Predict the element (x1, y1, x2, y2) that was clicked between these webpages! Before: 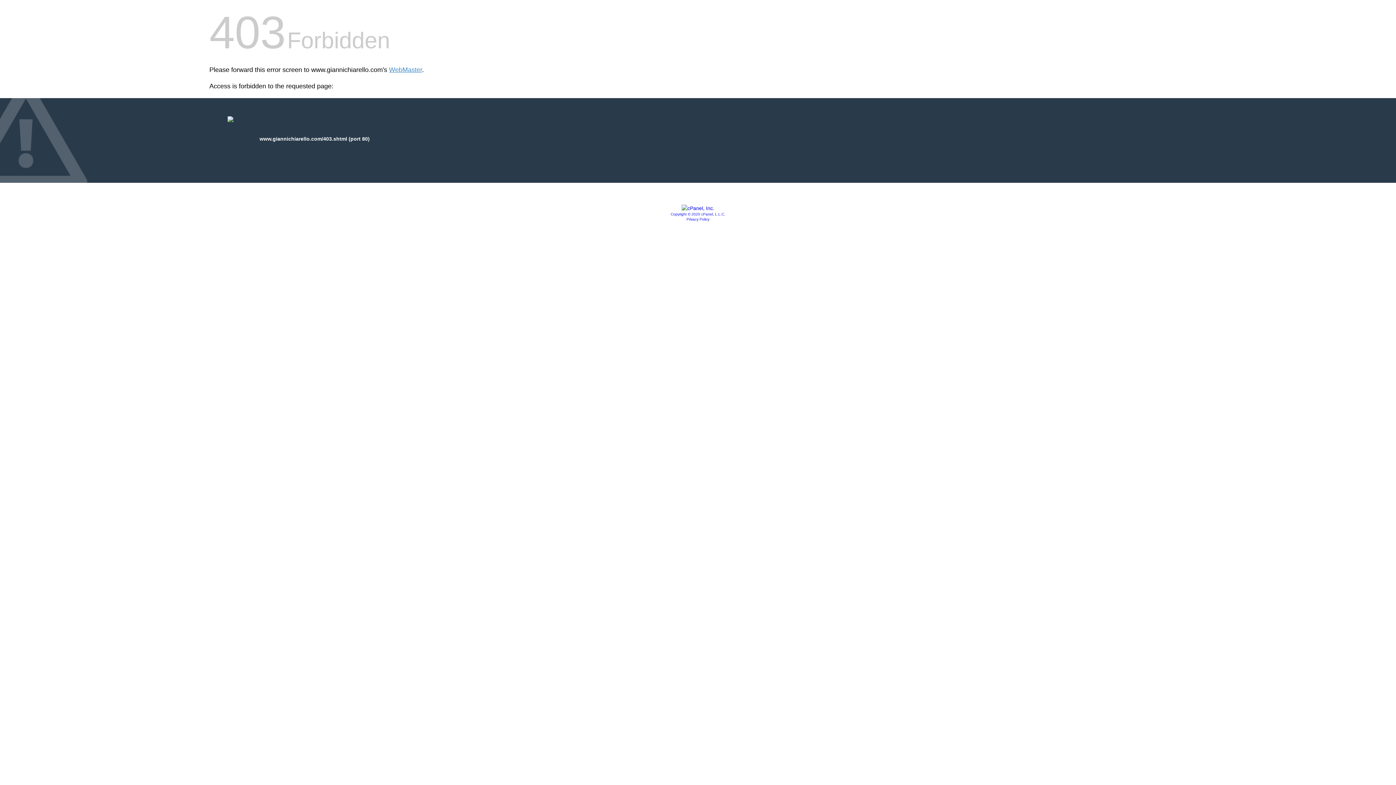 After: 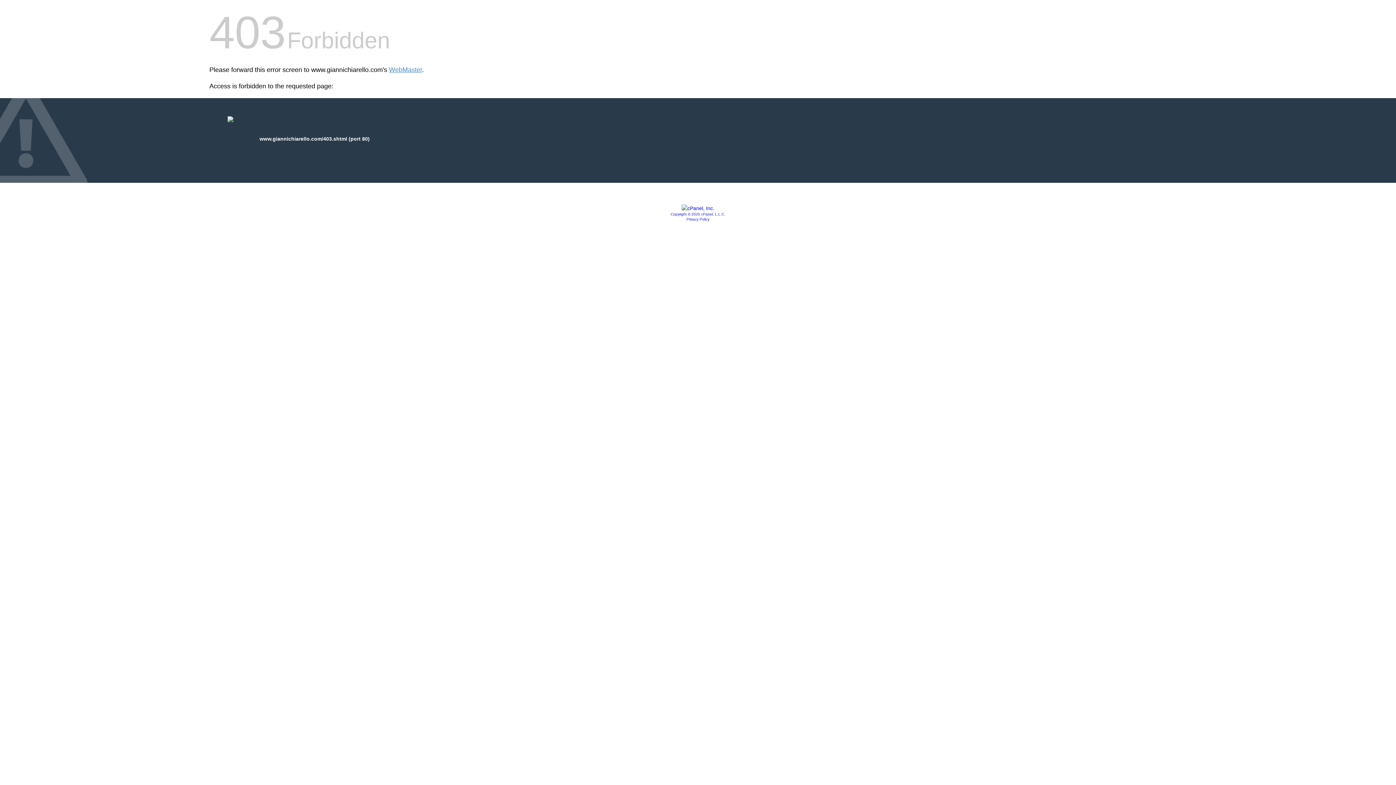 Action: label: Privacy Policy bbox: (686, 217, 709, 221)